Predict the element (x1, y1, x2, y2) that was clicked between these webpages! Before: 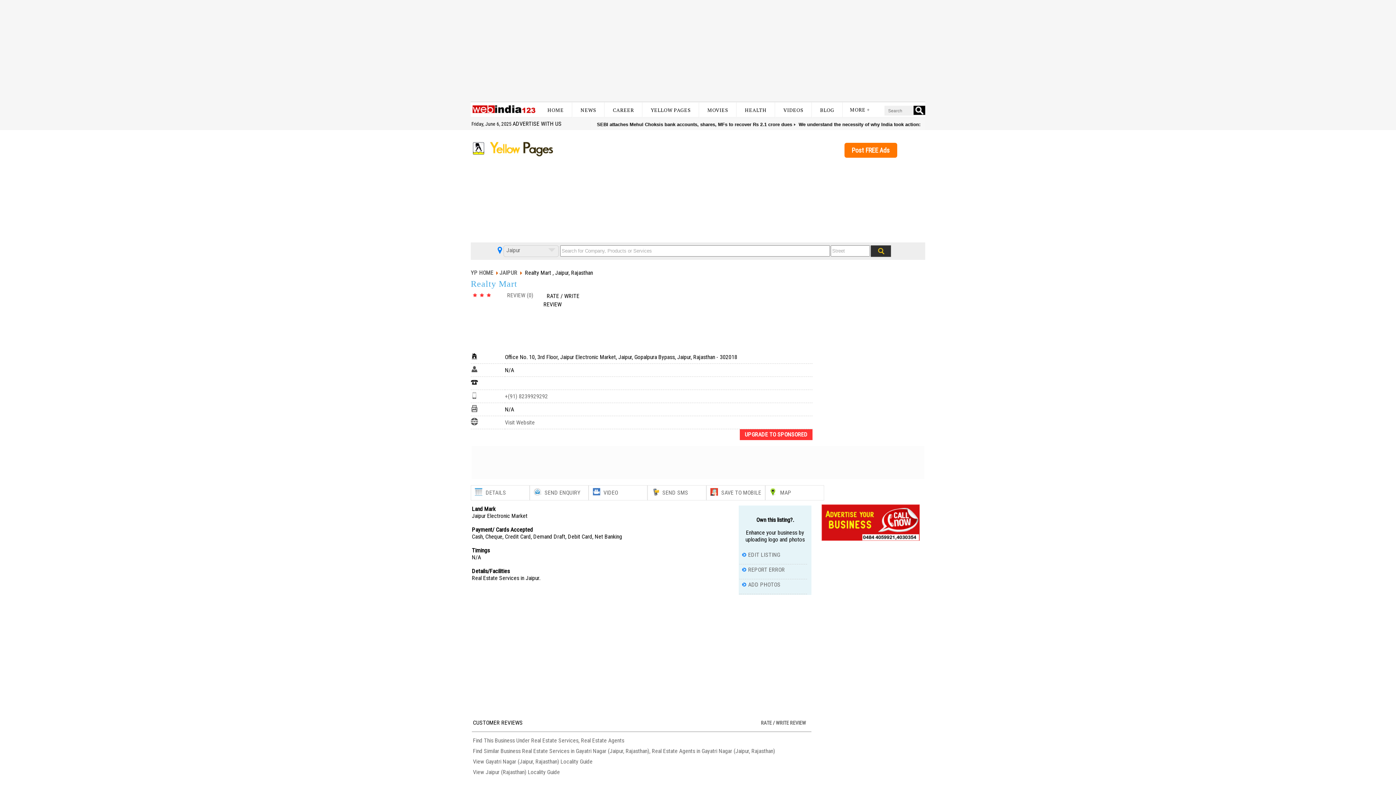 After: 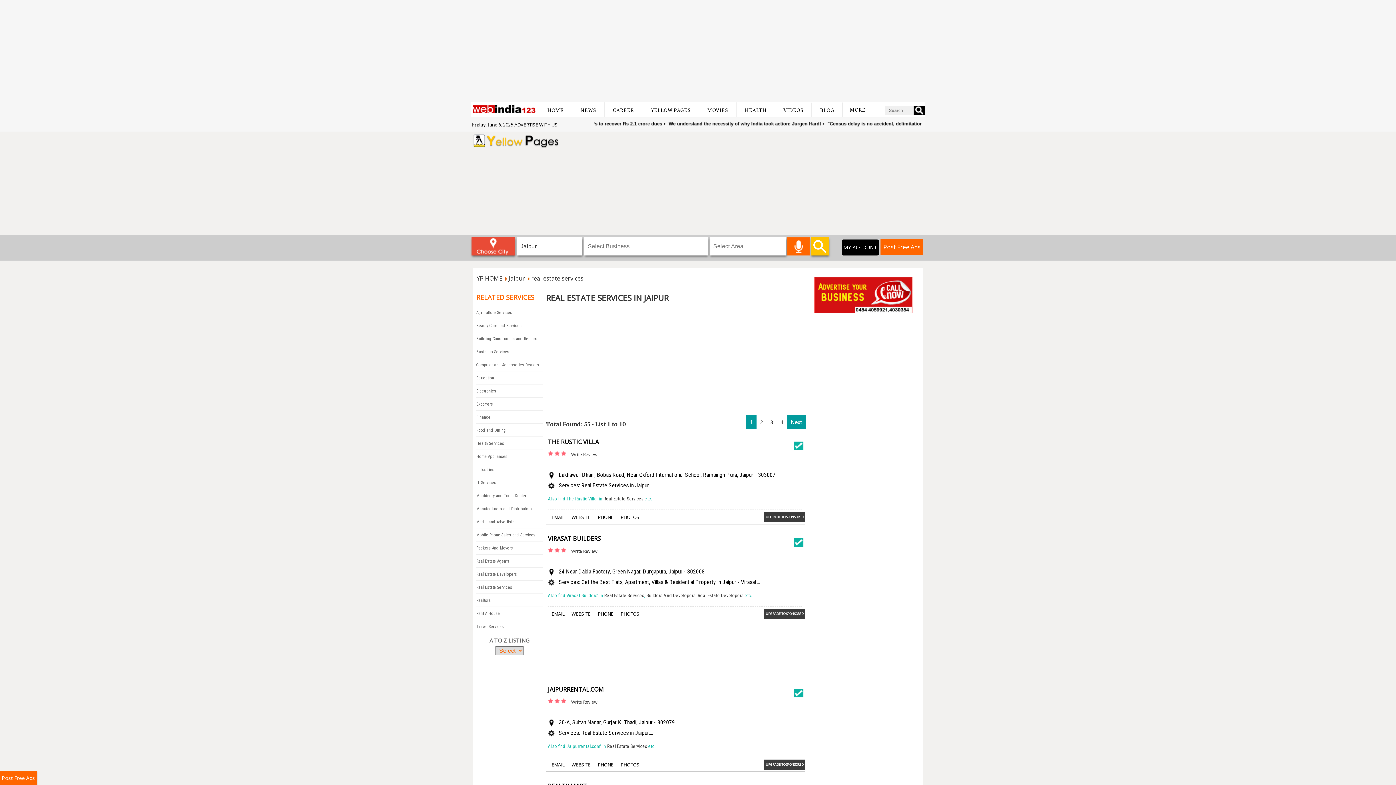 Action: label: Real Estate Services bbox: (531, 737, 578, 744)